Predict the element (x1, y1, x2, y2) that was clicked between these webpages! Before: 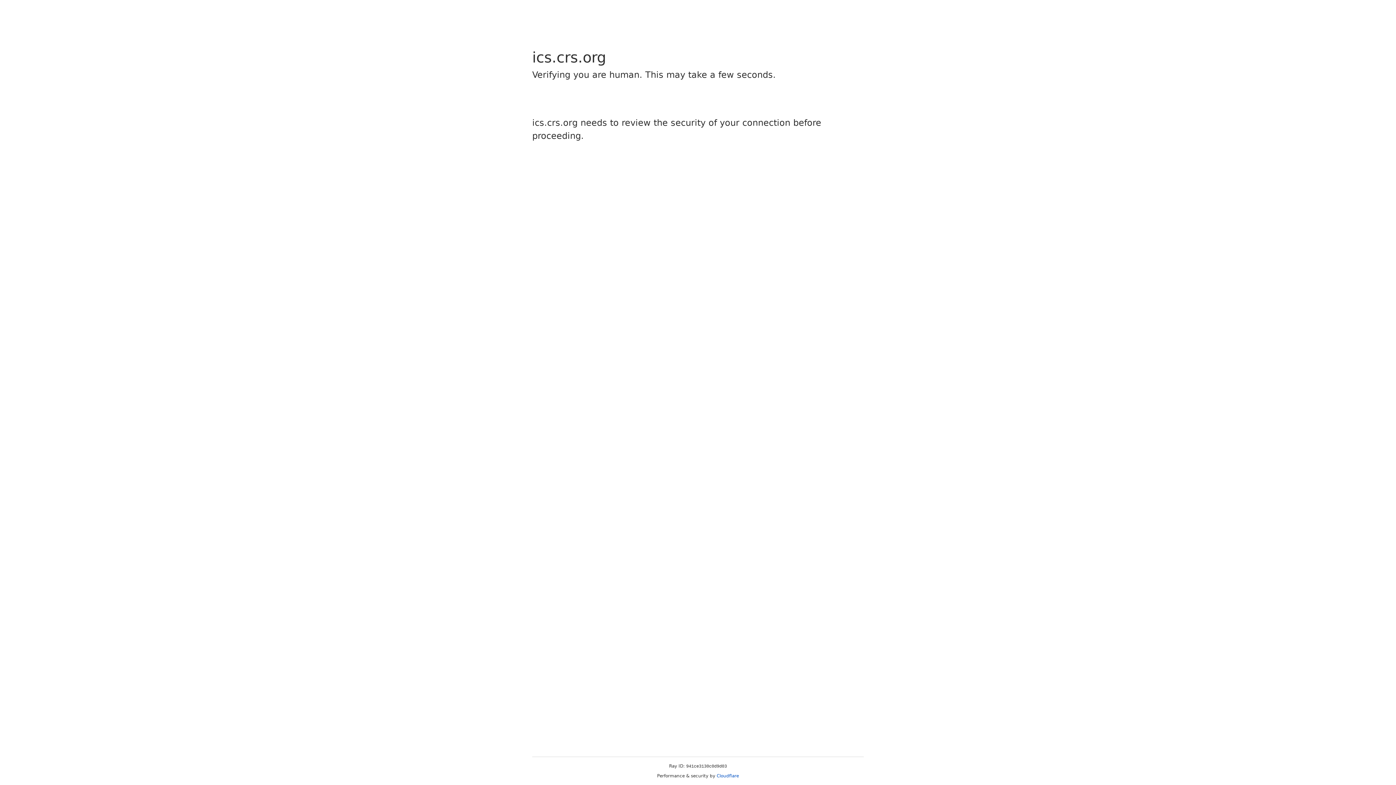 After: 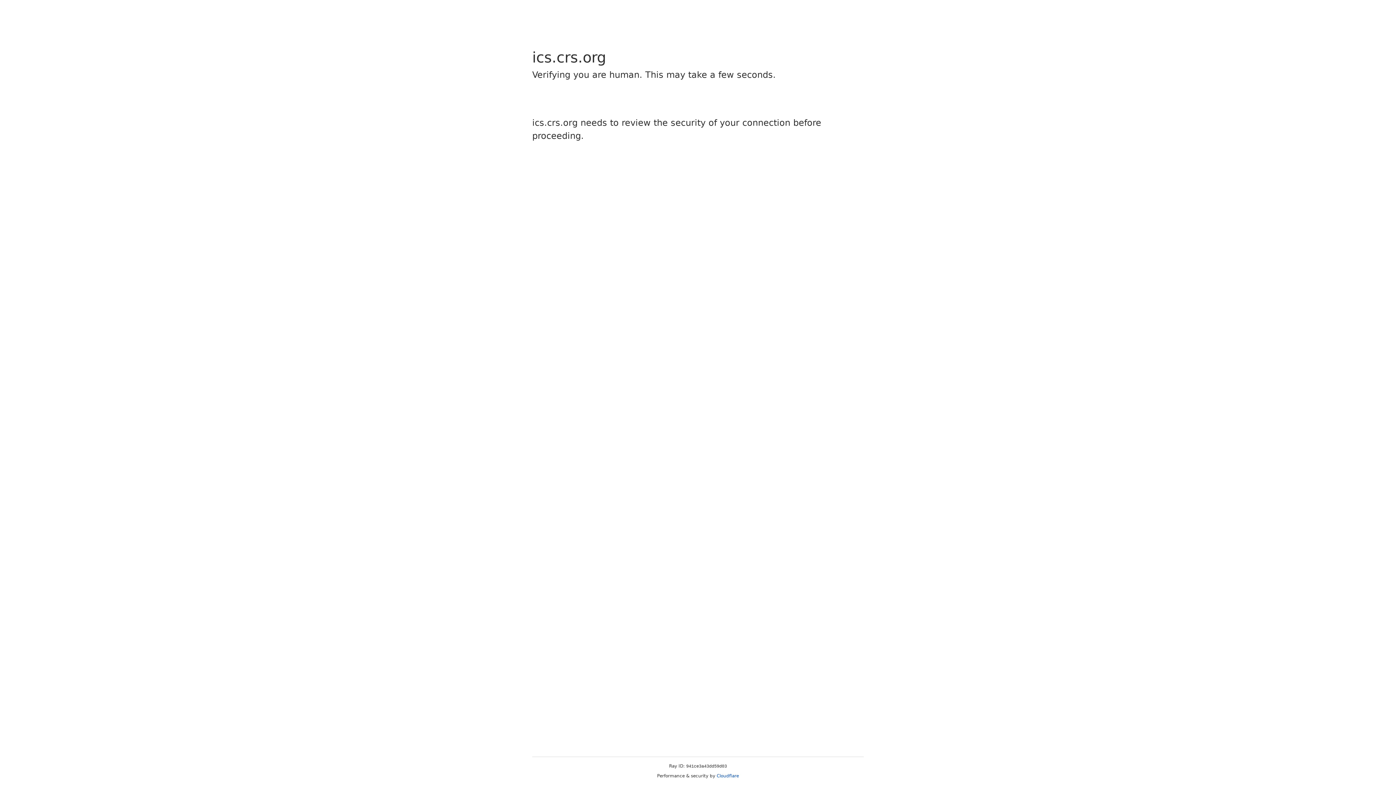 Action: bbox: (716, 773, 739, 778) label: Cloudflare